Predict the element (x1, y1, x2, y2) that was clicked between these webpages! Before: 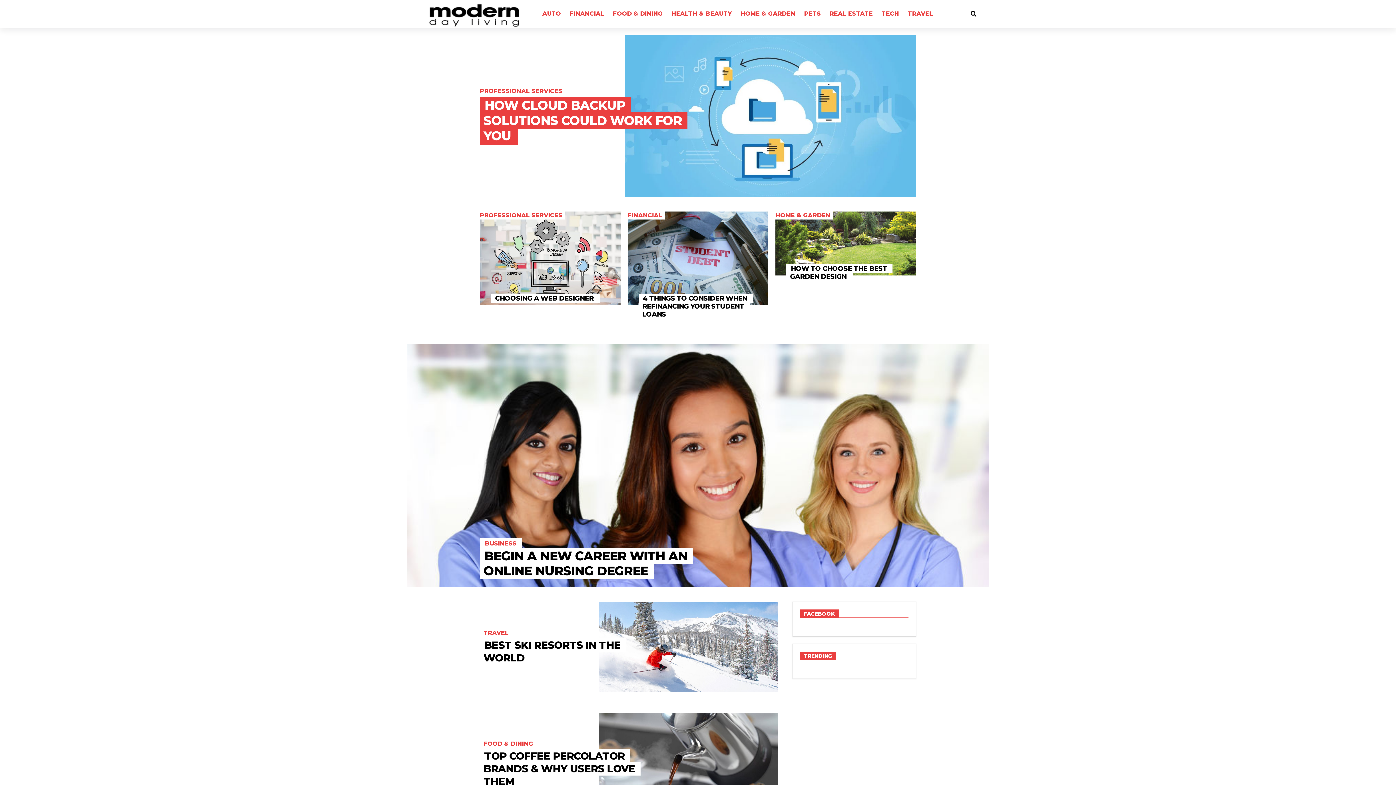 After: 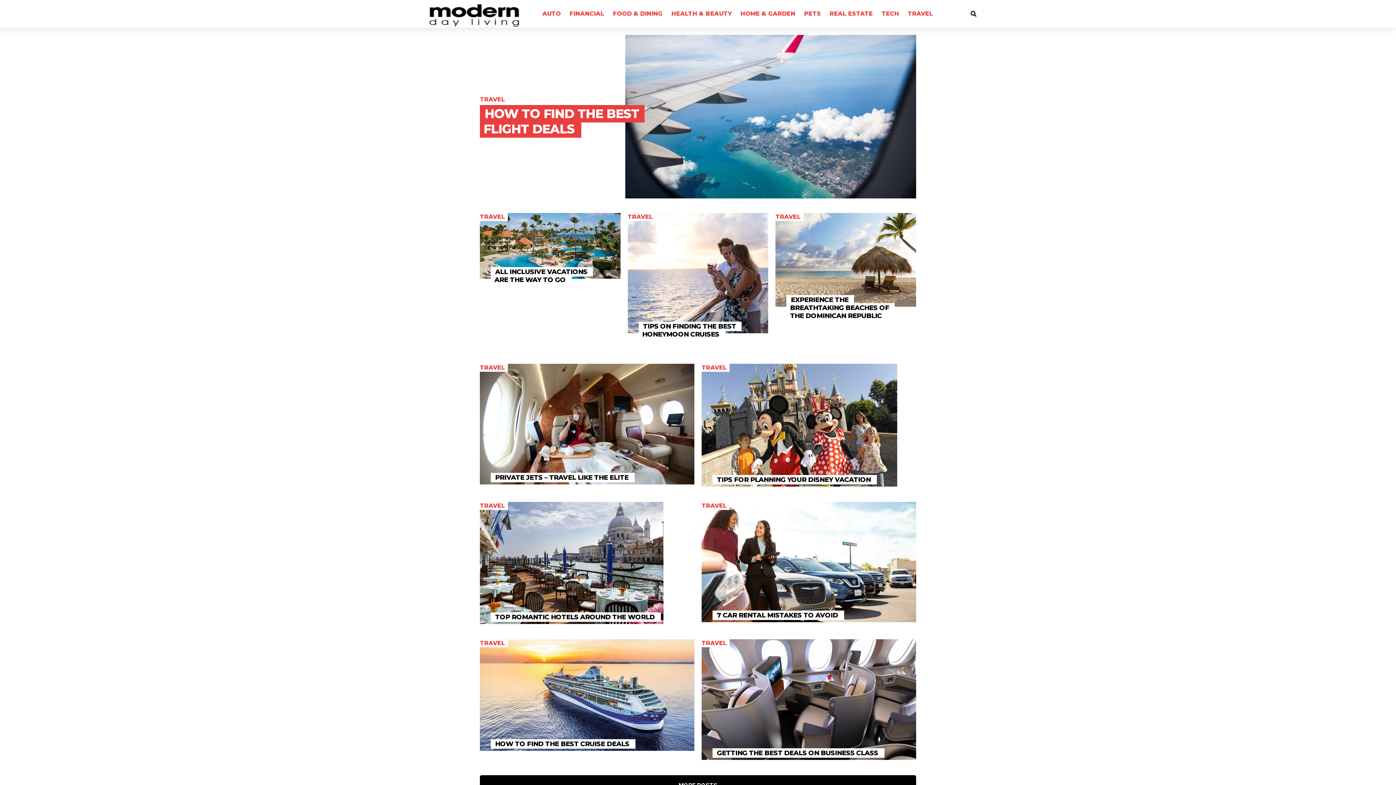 Action: bbox: (904, 0, 936, 27) label: TRAVEL